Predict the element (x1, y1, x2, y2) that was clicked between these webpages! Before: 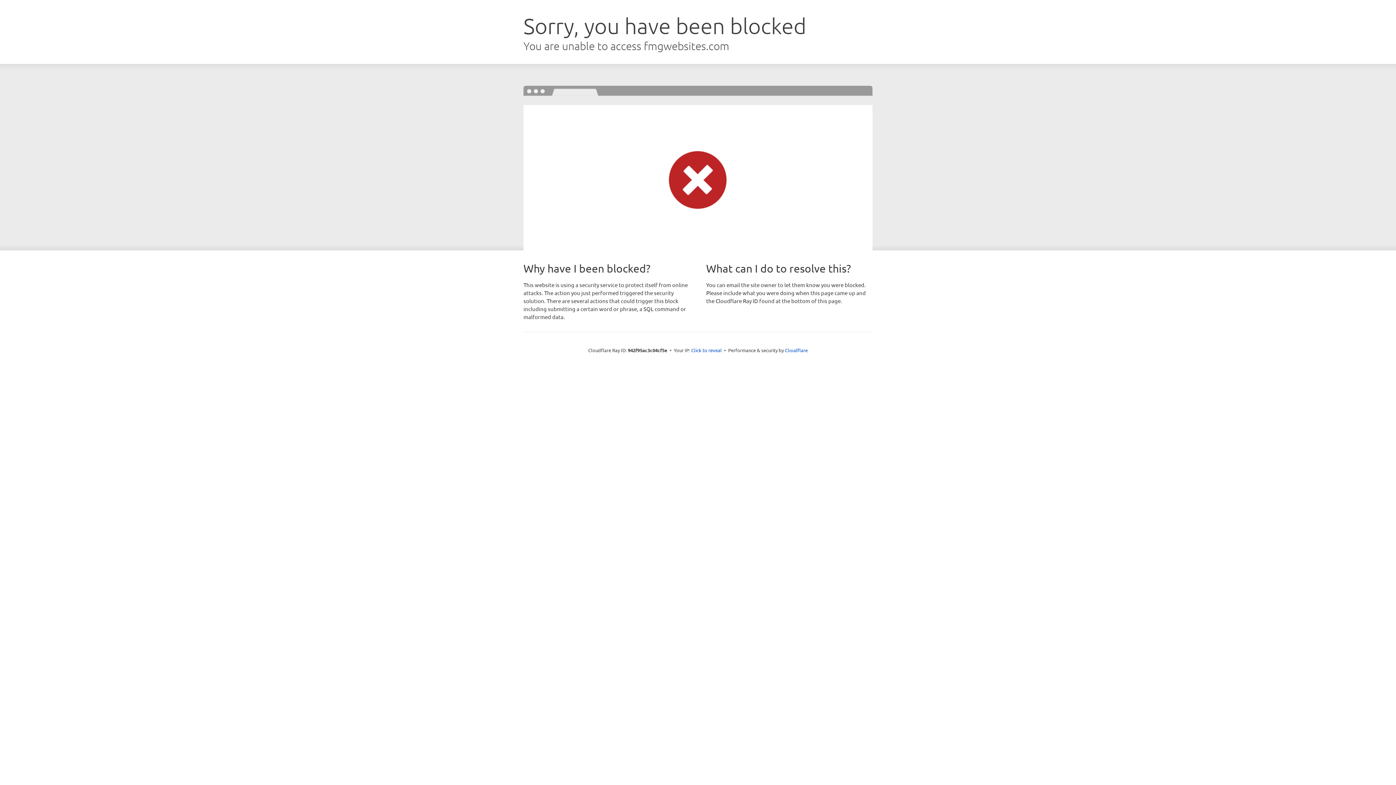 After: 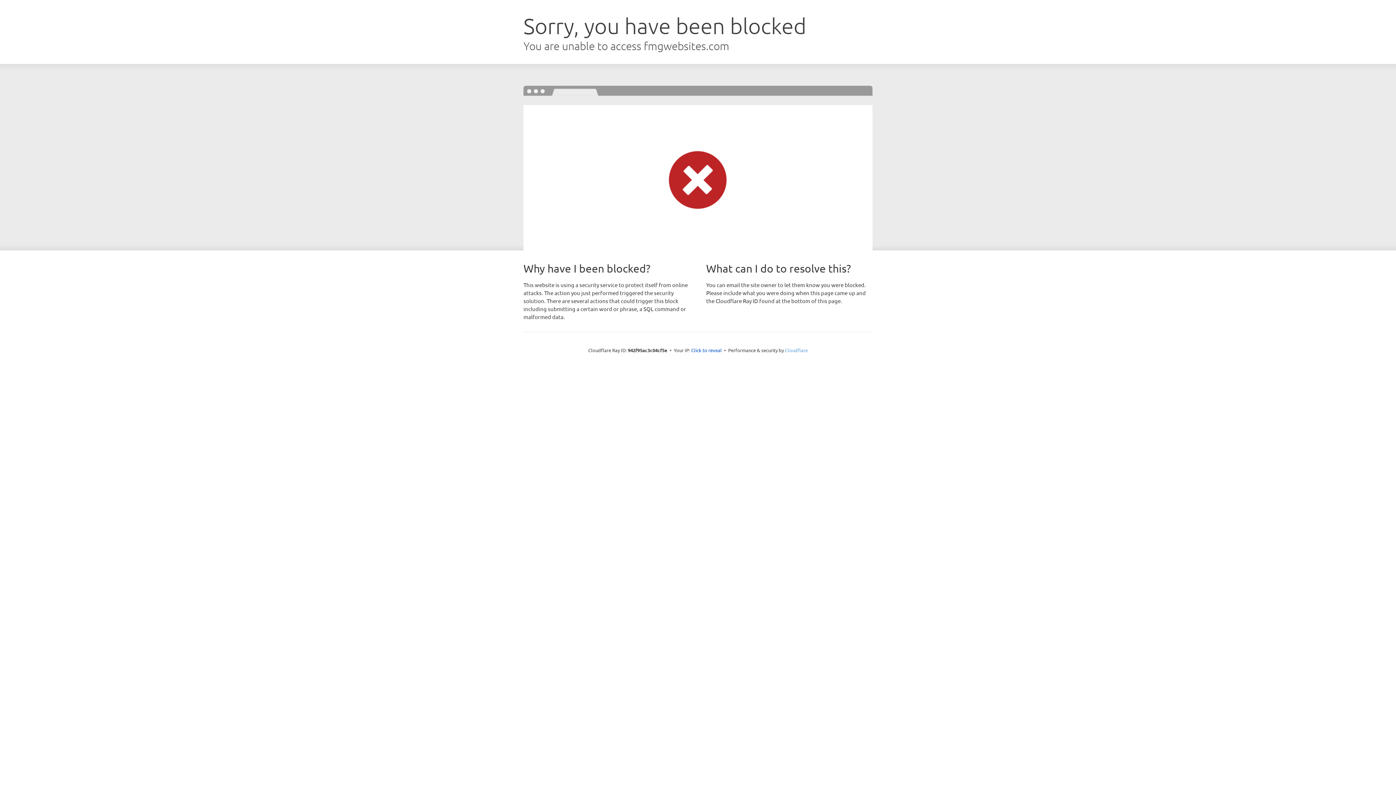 Action: label: Cloudflare bbox: (785, 347, 808, 353)